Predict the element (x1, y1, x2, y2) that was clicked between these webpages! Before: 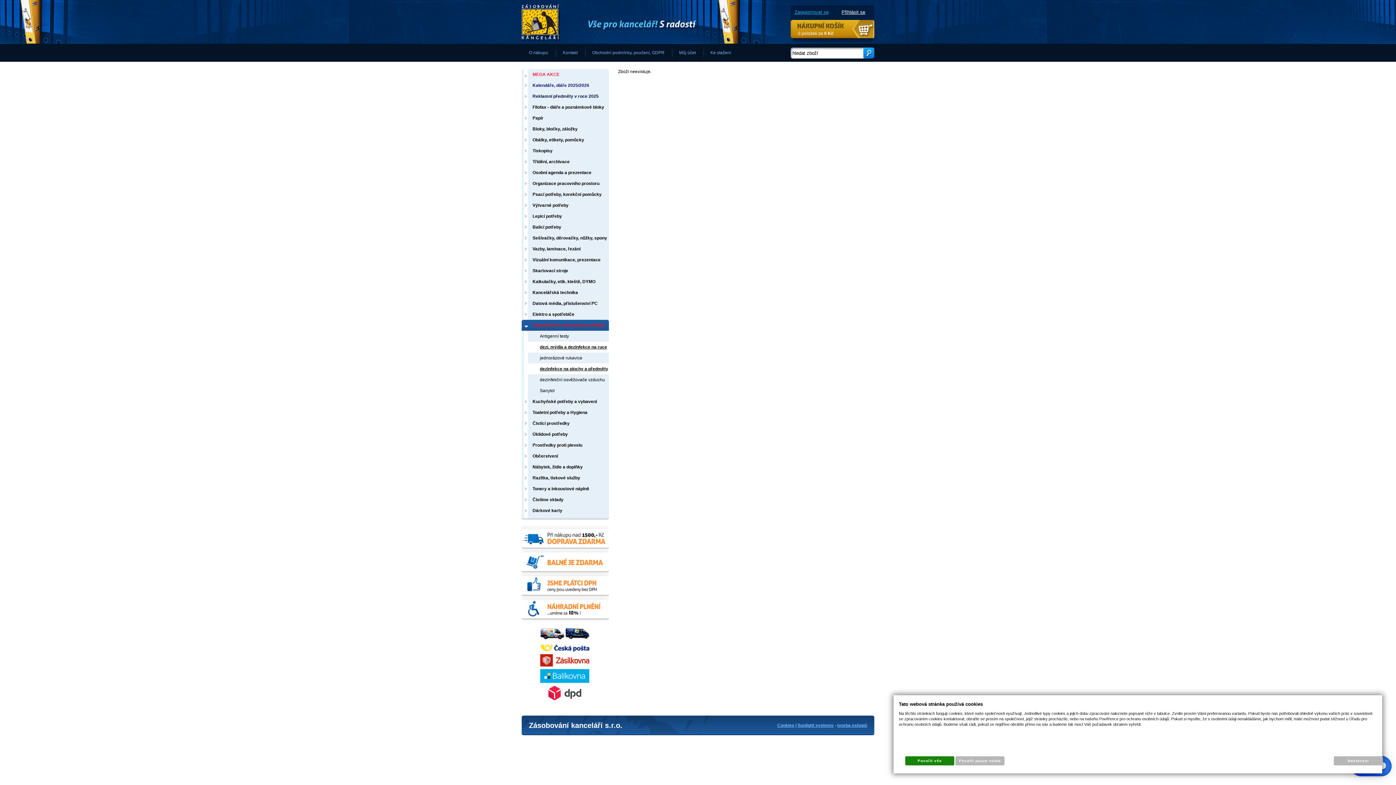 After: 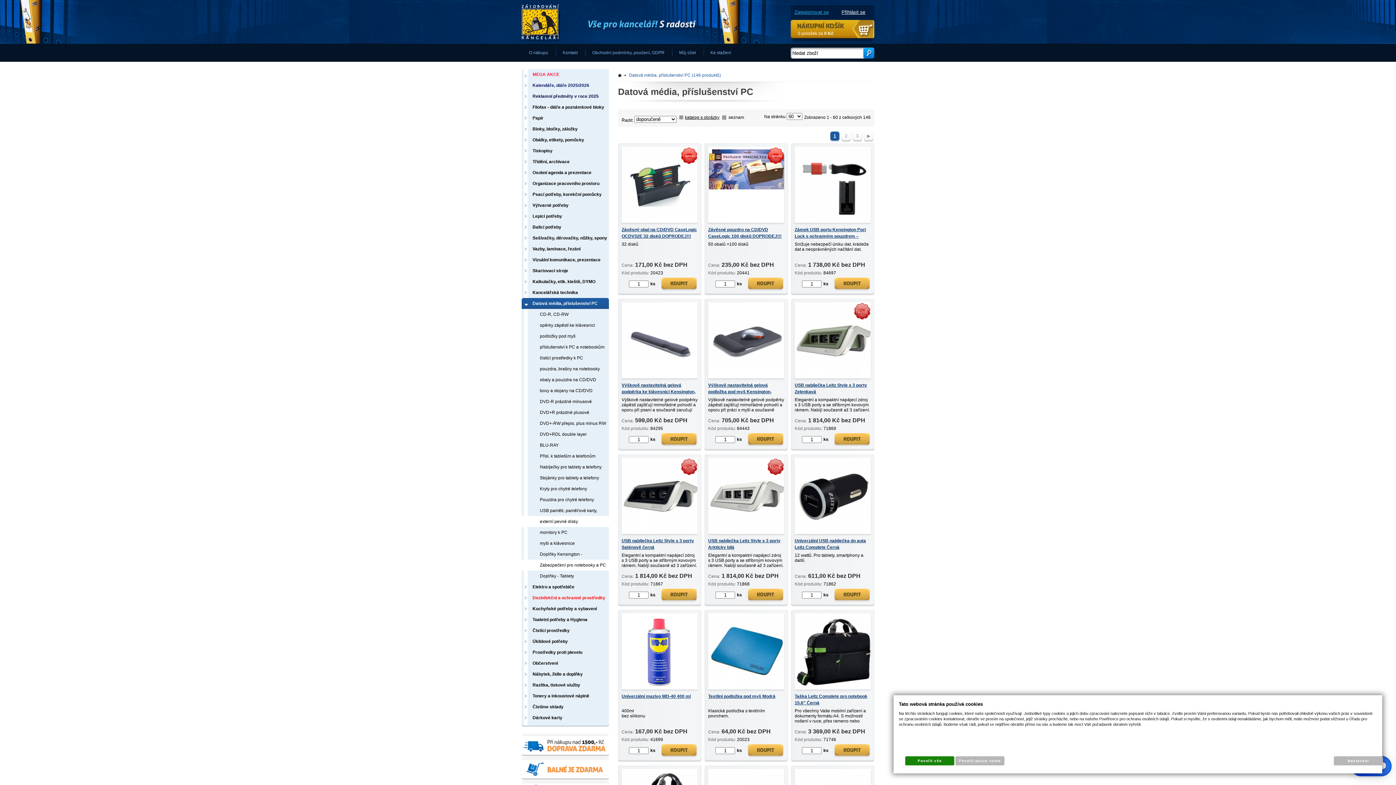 Action: label: Datová média, příslušenství PC bbox: (521, 298, 609, 309)